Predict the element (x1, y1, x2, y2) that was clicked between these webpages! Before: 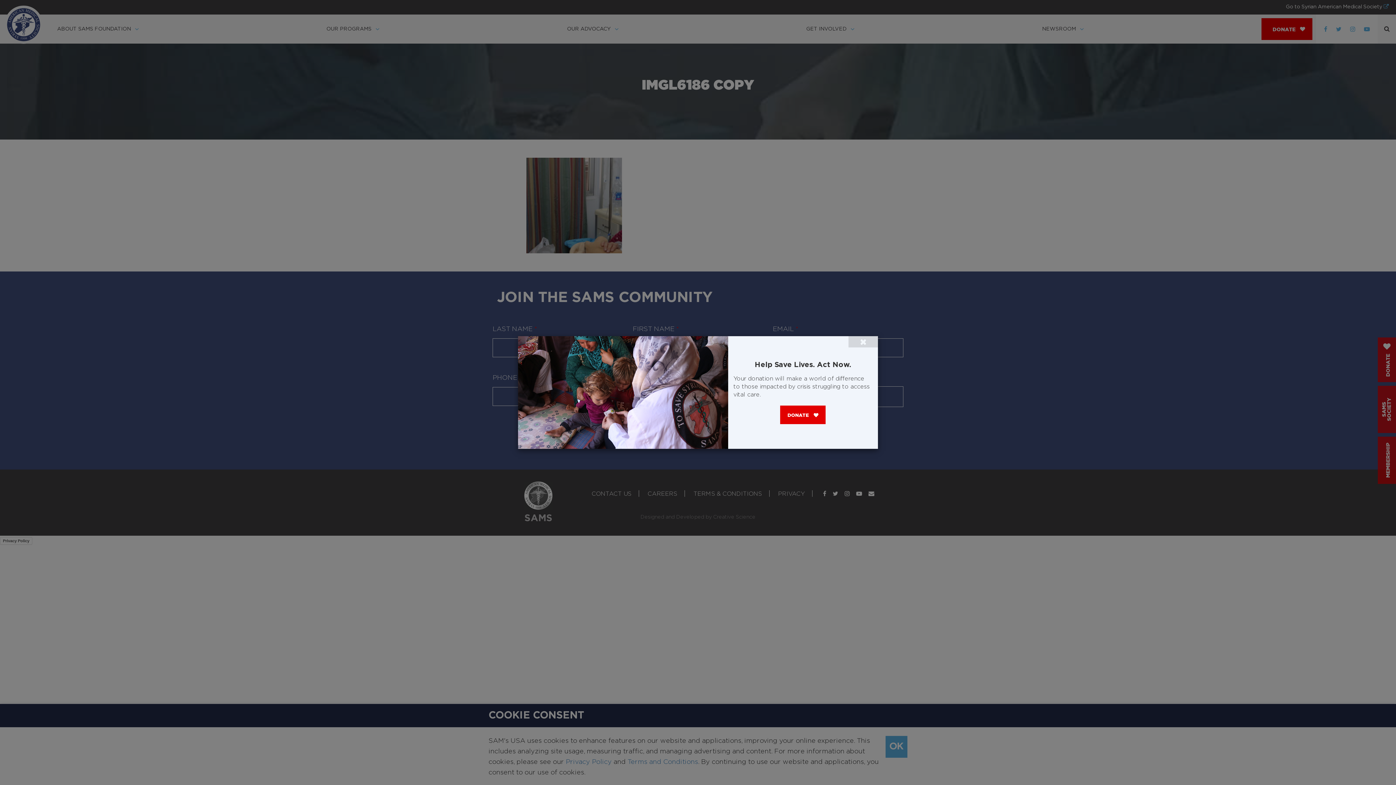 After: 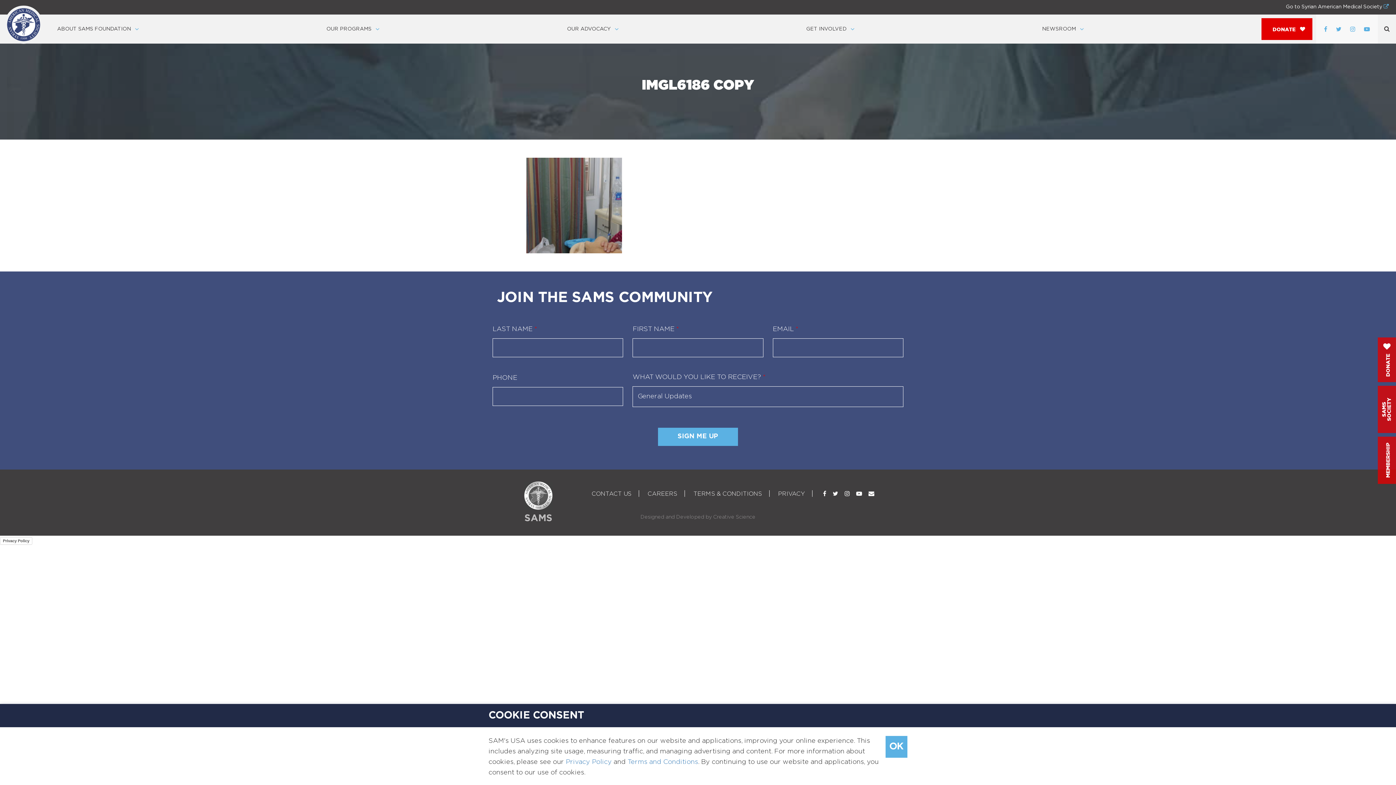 Action: bbox: (848, 336, 878, 347) label: Close